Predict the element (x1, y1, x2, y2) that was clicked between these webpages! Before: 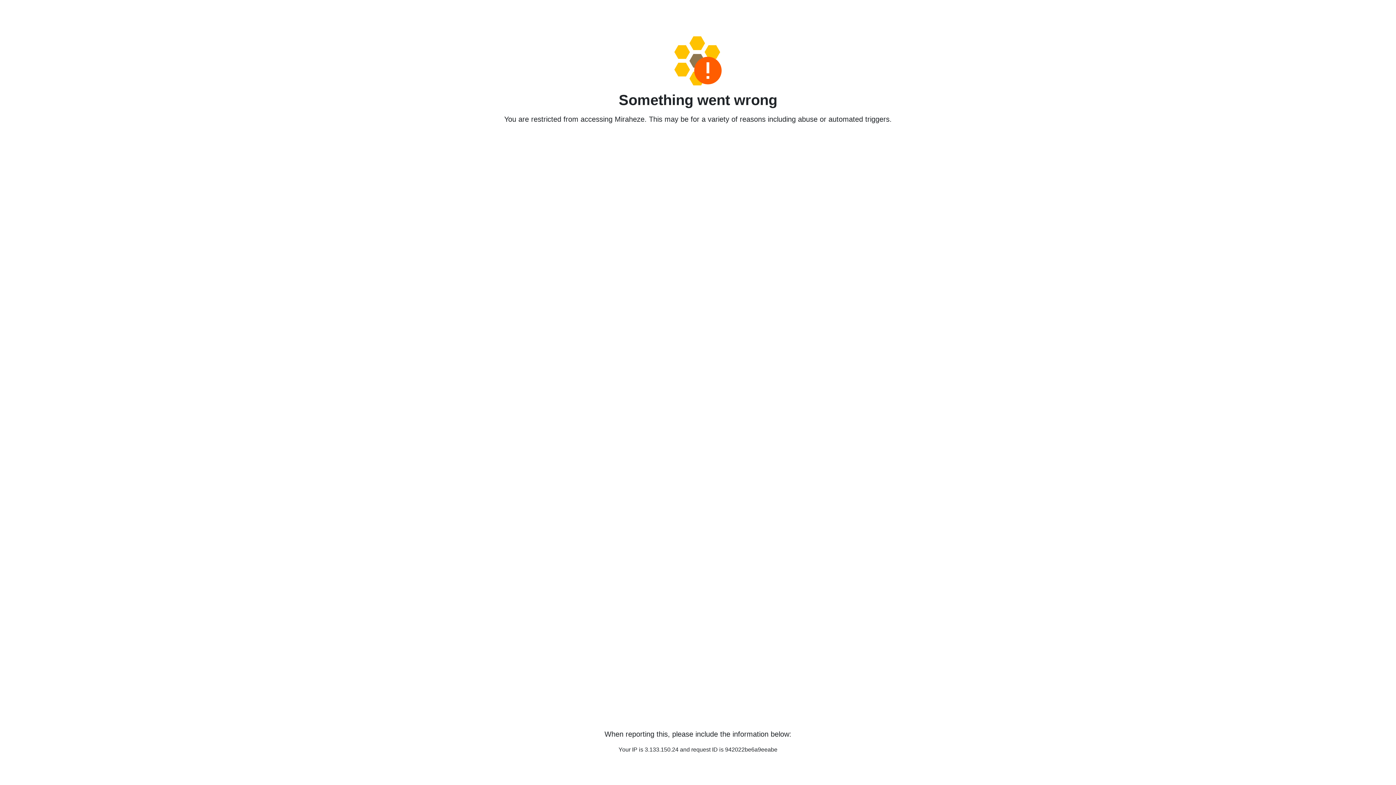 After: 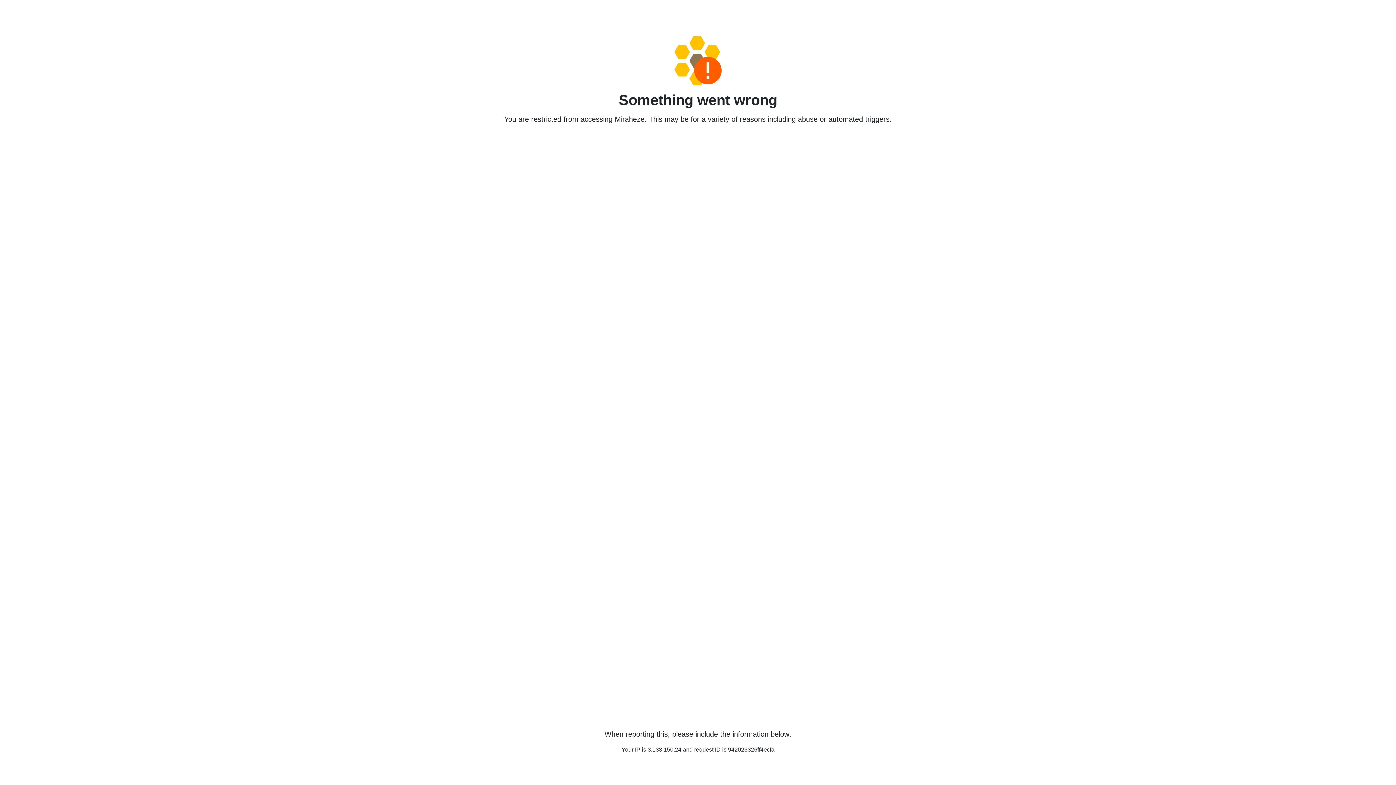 Action: bbox: (458, 36, 938, 85)